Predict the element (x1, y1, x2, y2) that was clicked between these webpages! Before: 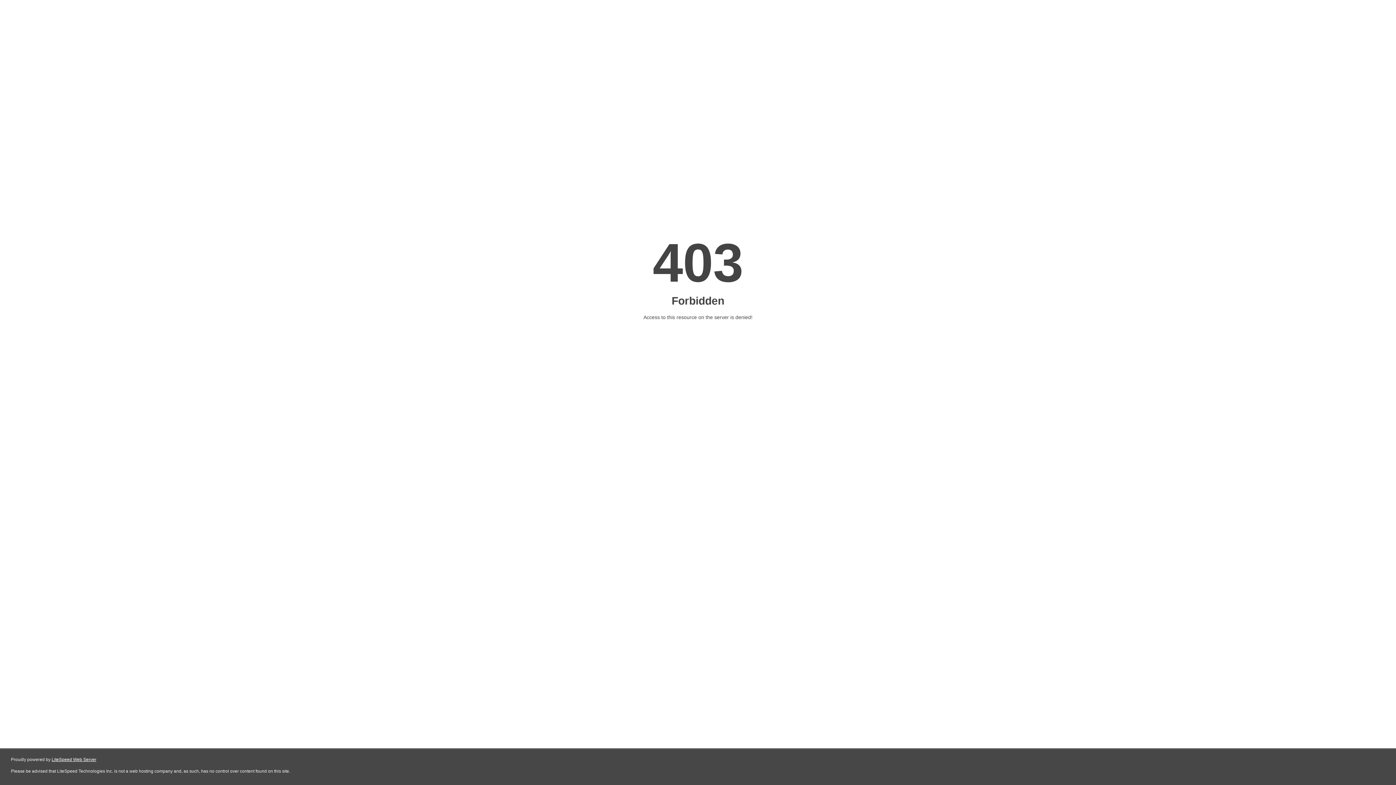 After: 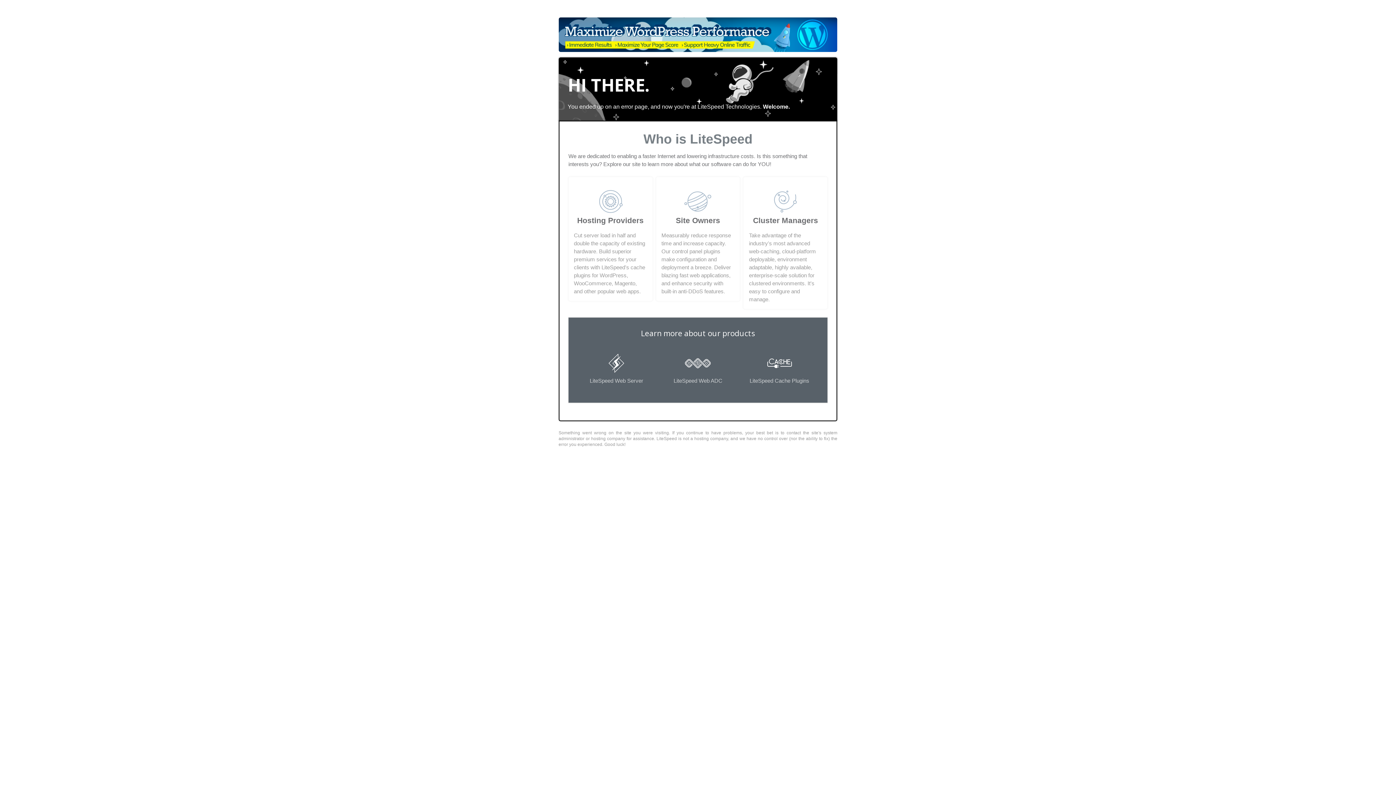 Action: bbox: (51, 757, 96, 762) label: LiteSpeed Web Server